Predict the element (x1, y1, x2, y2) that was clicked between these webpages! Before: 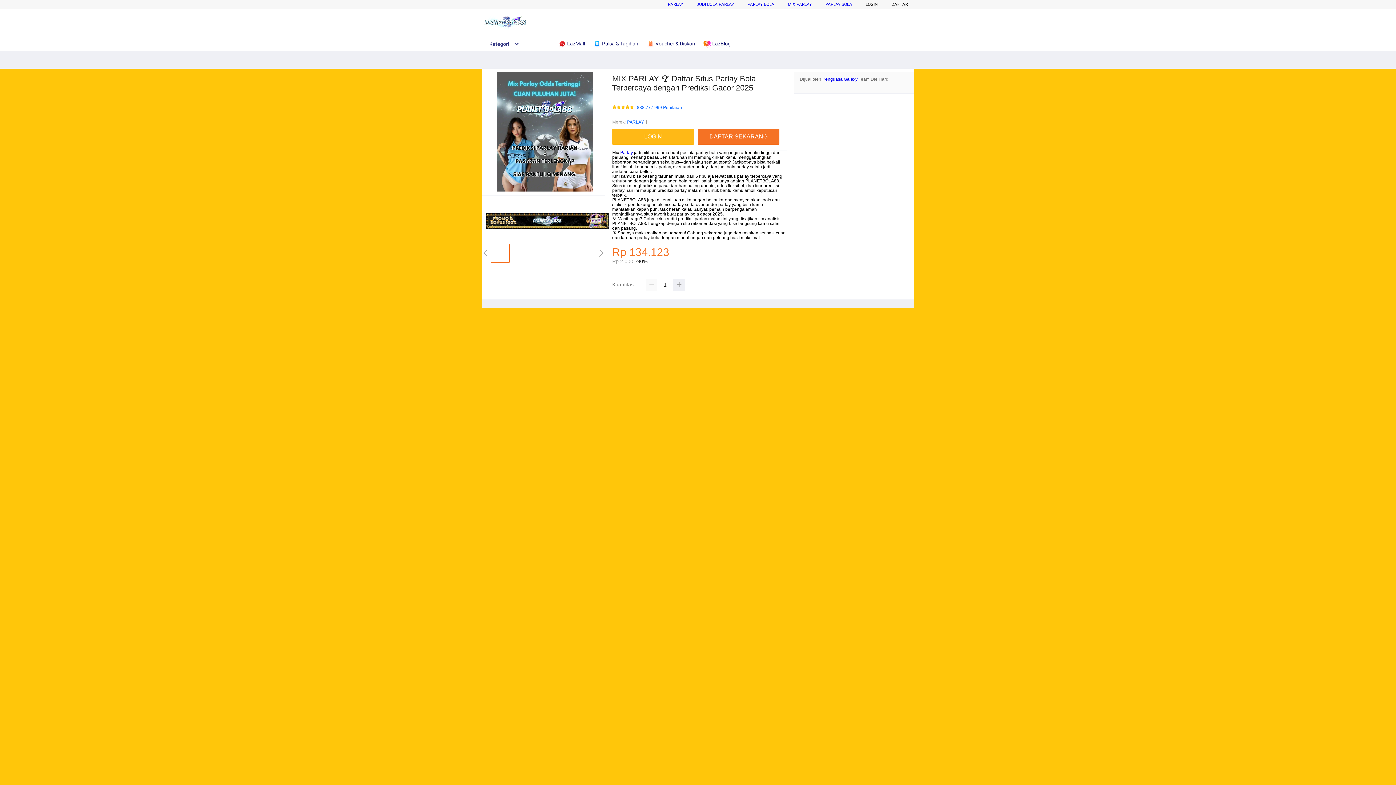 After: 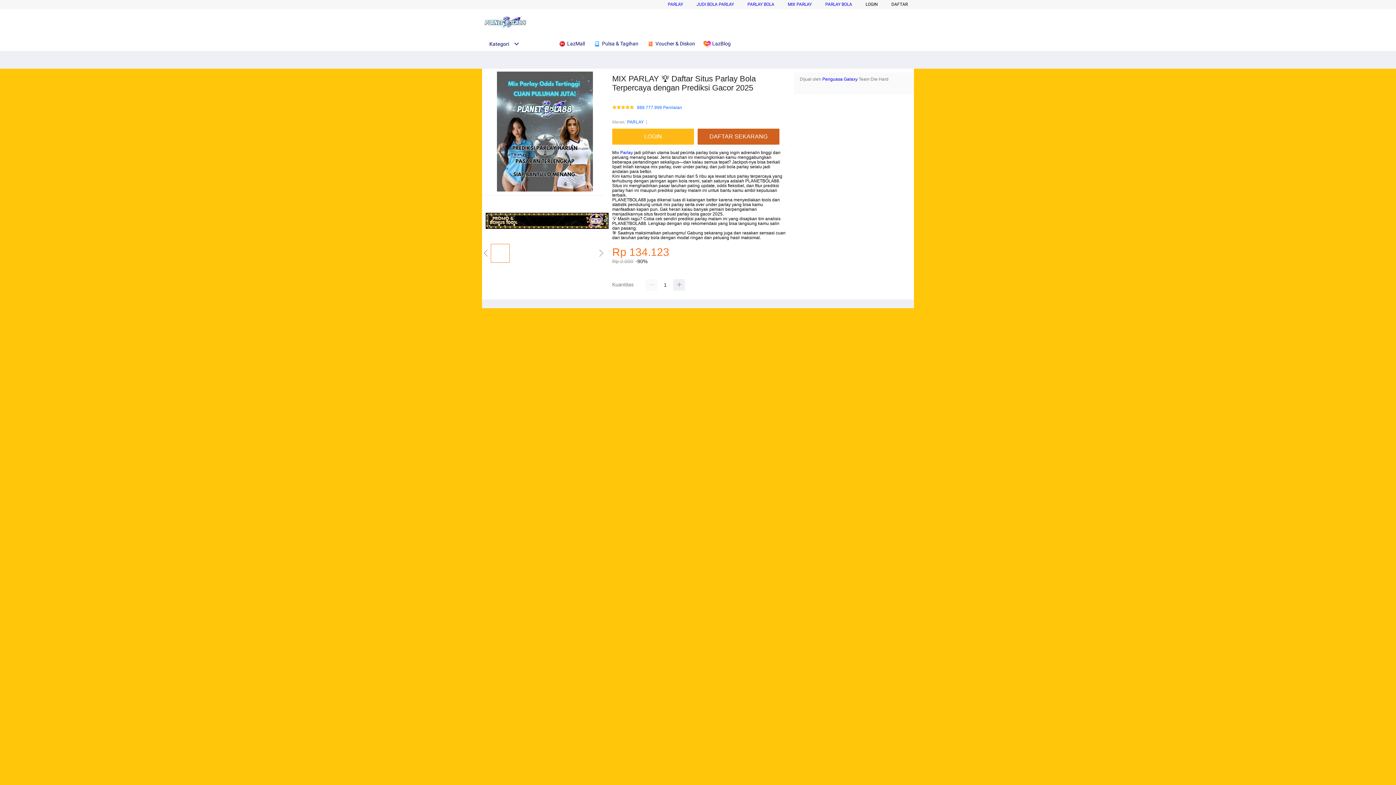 Action: label: DAFTAR SEKARANG bbox: (697, 128, 779, 144)